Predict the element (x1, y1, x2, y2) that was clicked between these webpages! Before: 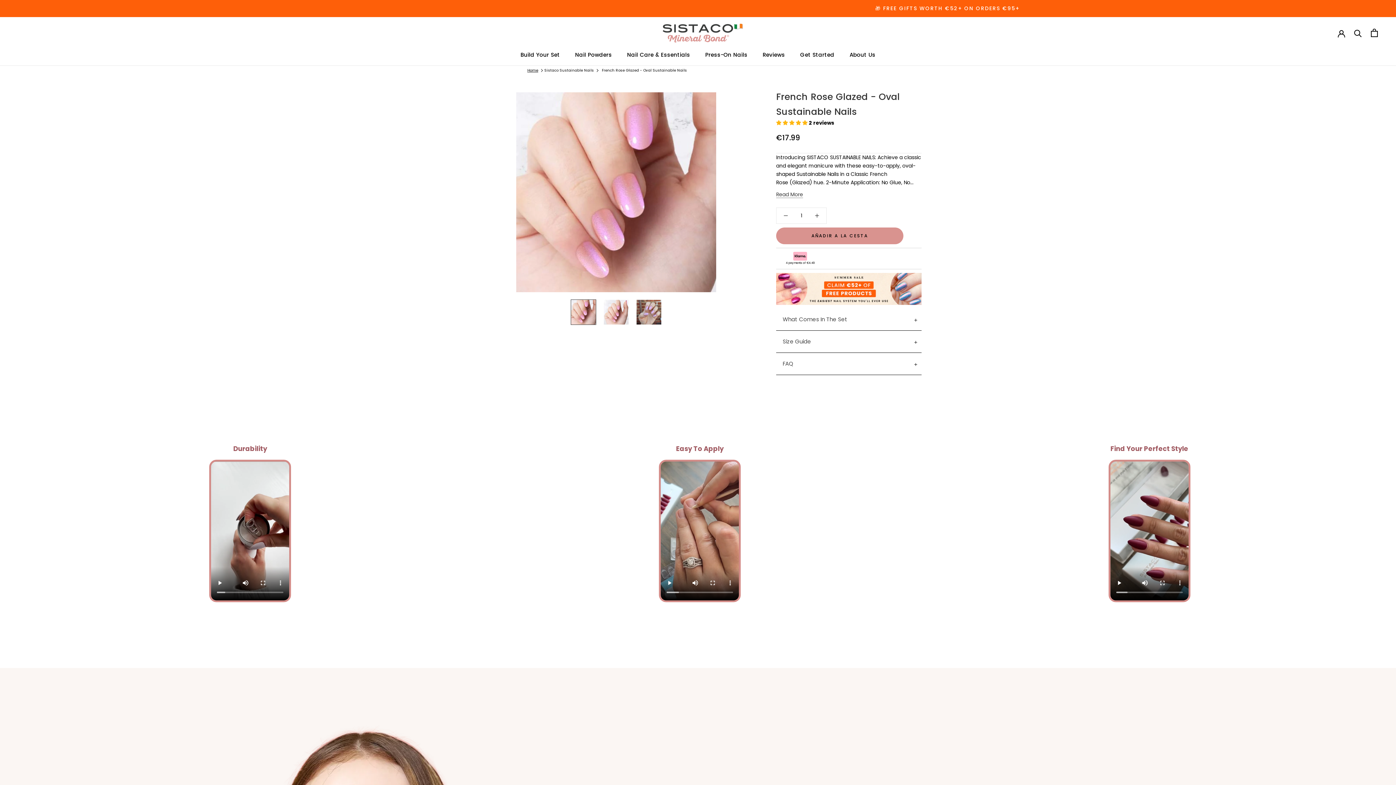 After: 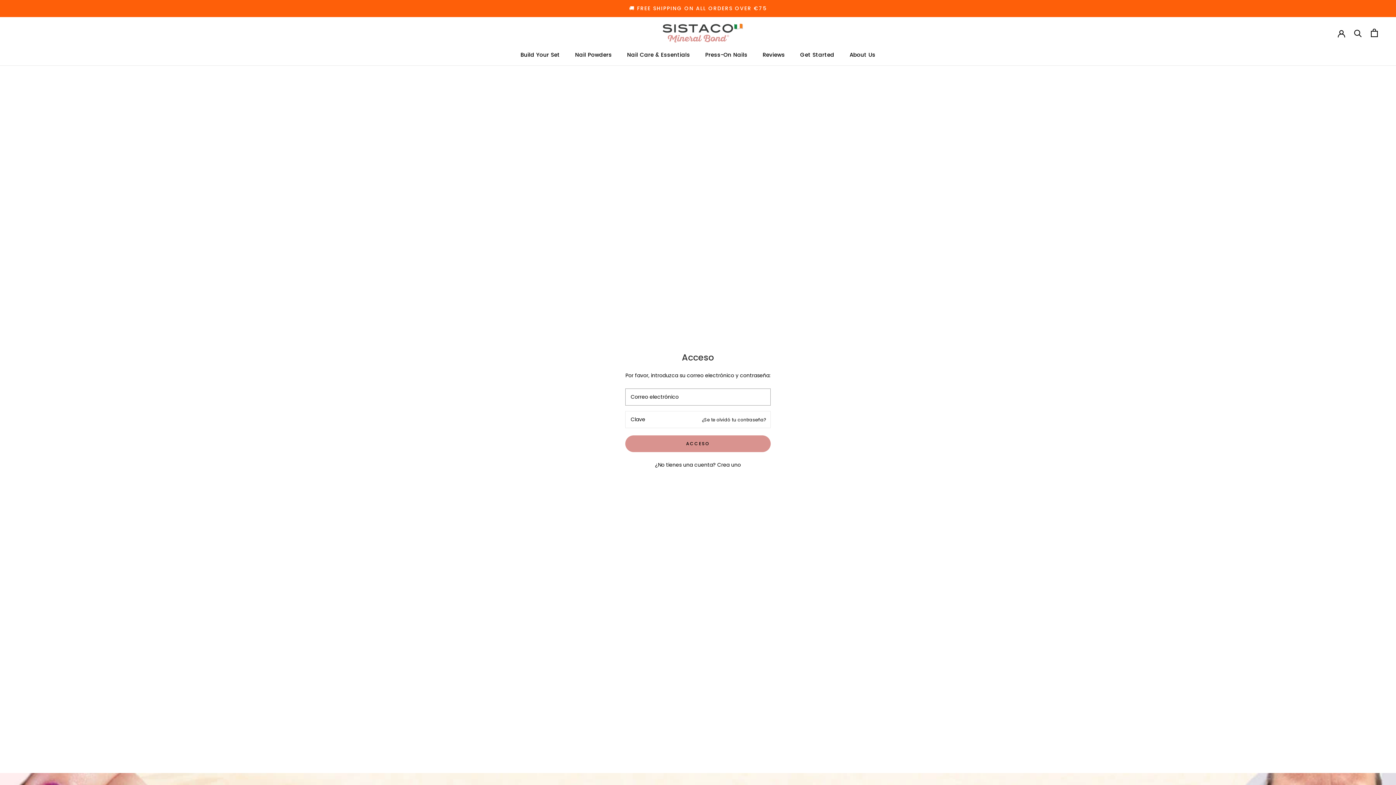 Action: bbox: (1338, 29, 1345, 36)